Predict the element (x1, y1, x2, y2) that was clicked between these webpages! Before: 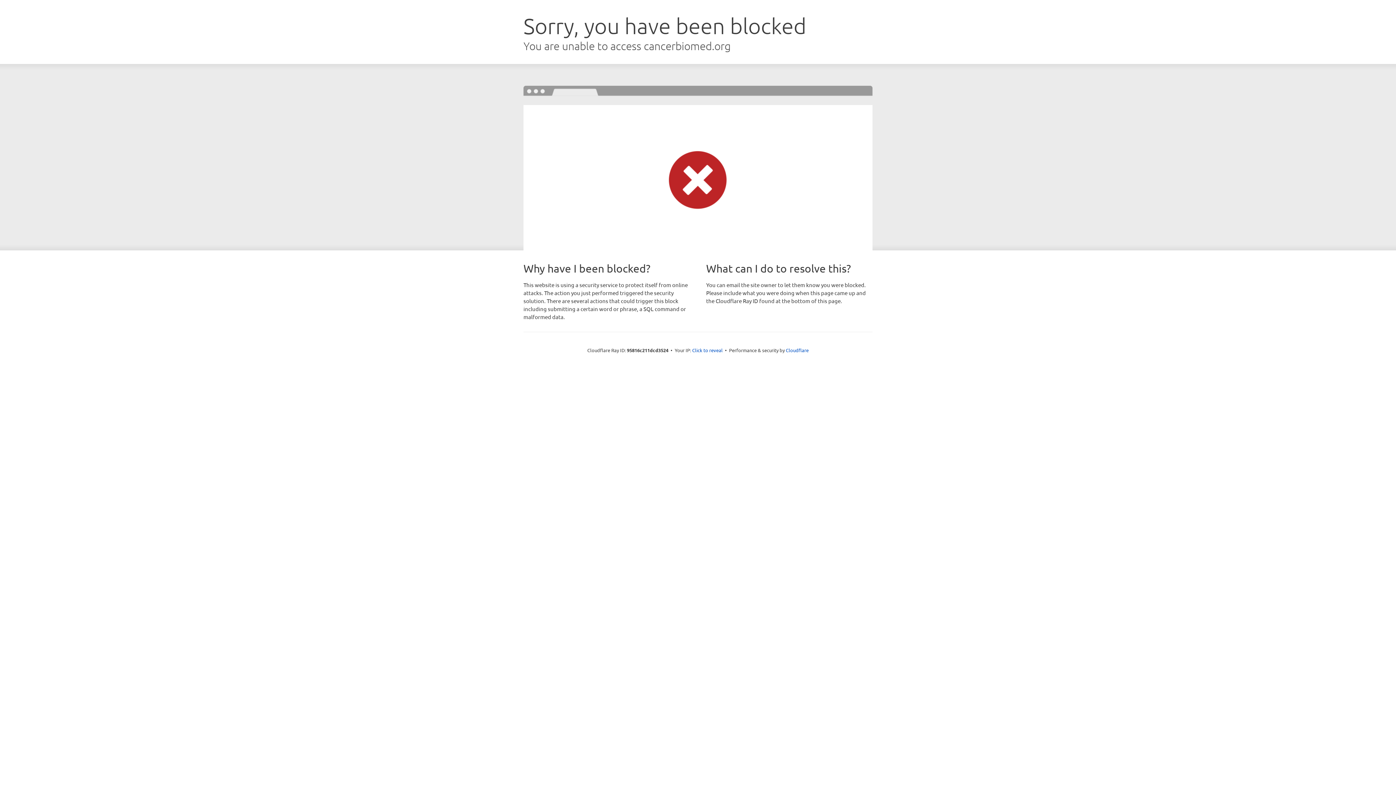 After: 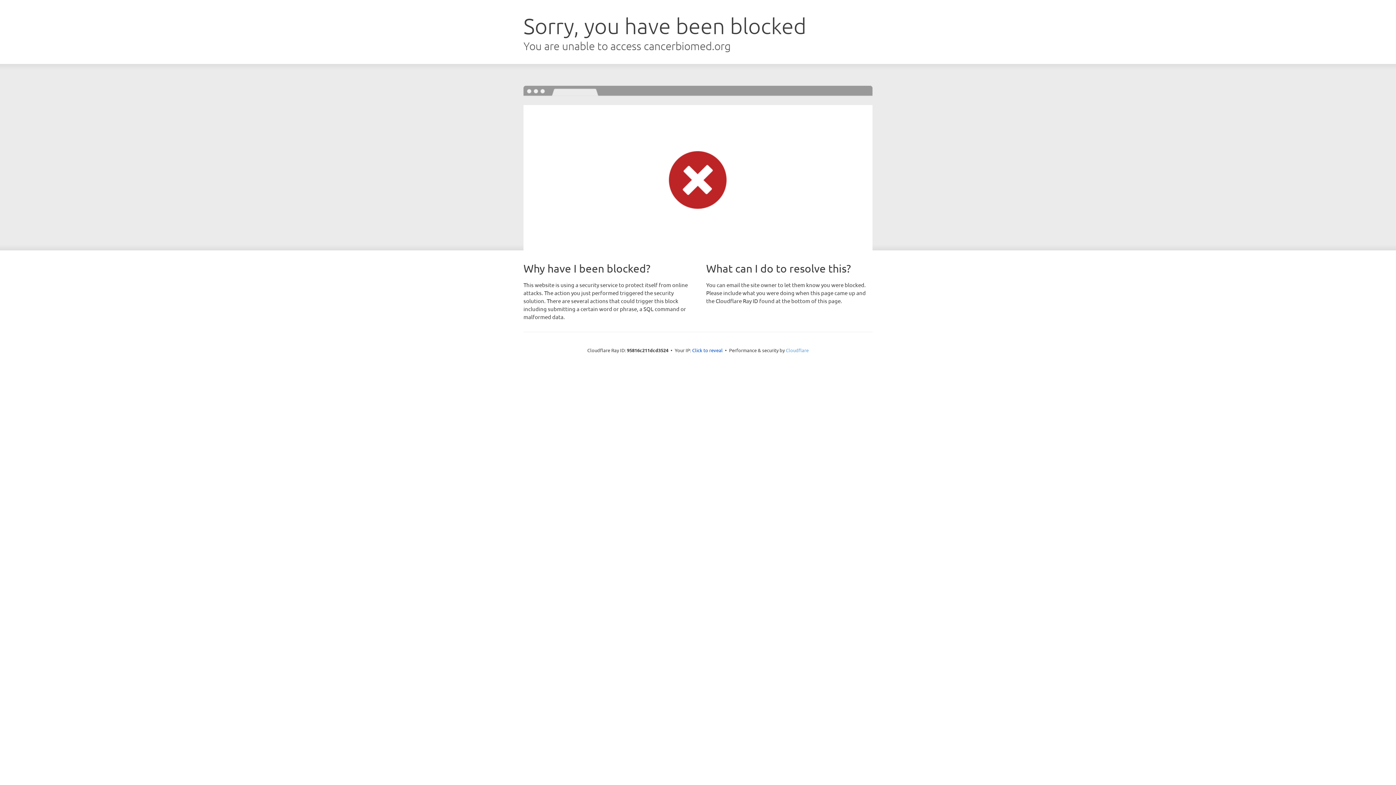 Action: bbox: (786, 347, 808, 353) label: Cloudflare